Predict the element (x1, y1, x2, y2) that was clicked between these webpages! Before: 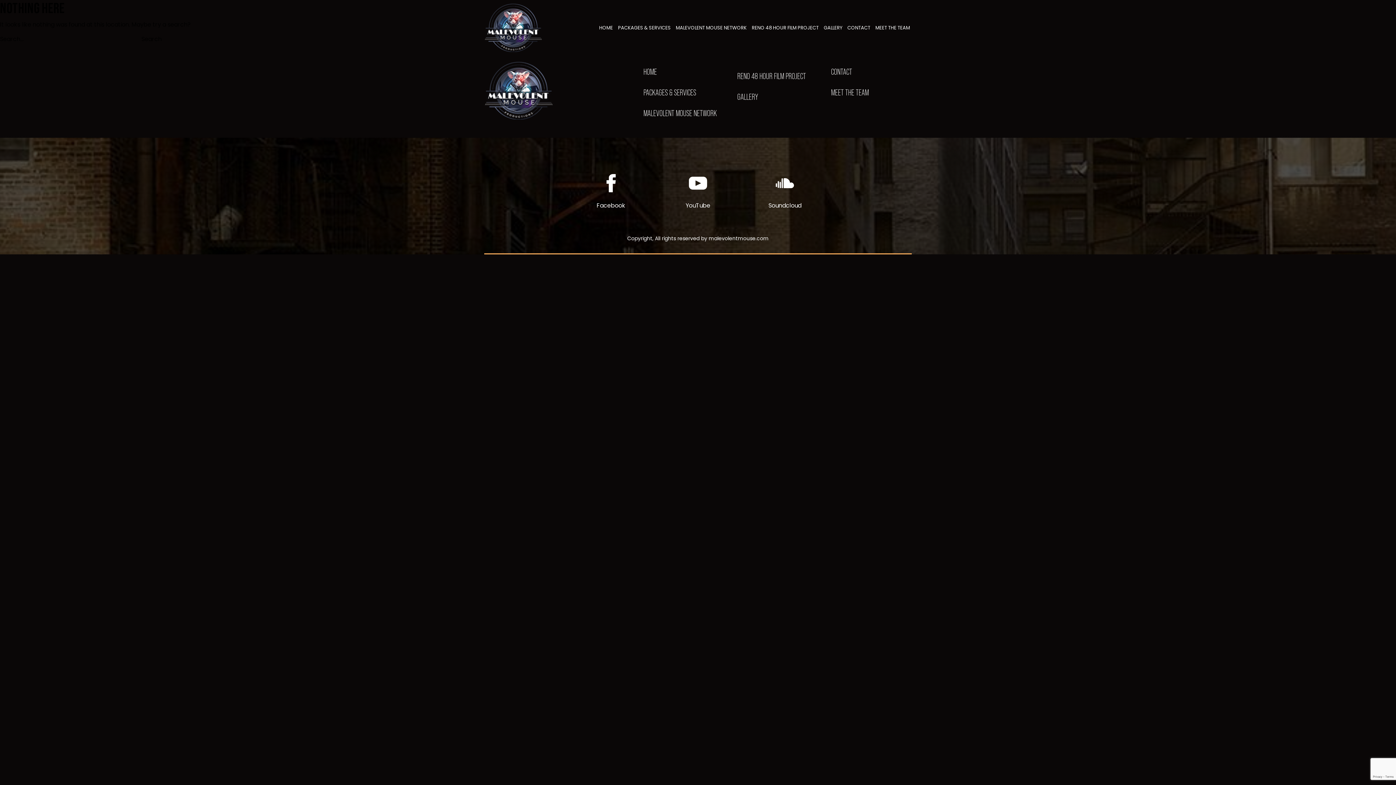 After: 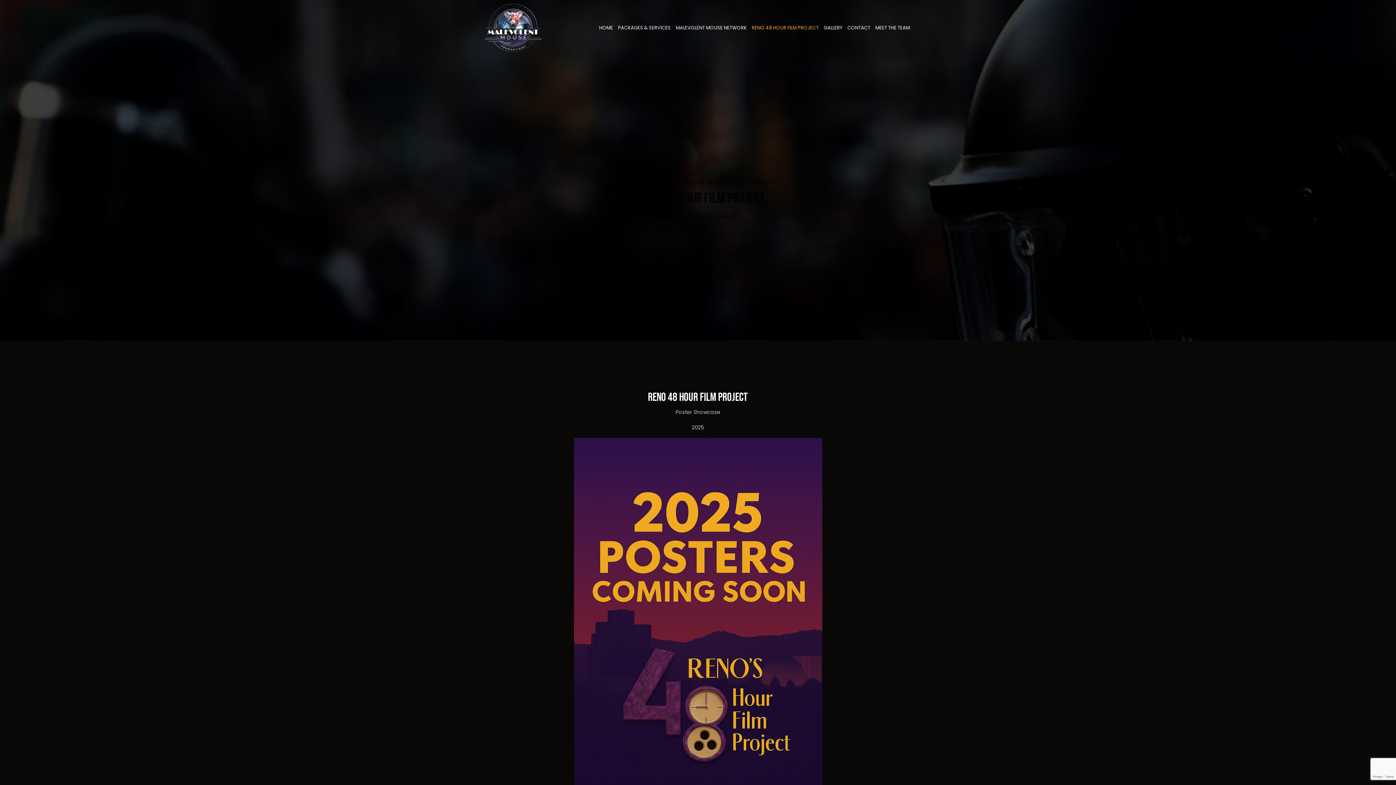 Action: bbox: (750, 20, 820, 34) label: RENO 48 HOUR FILM PROJECT